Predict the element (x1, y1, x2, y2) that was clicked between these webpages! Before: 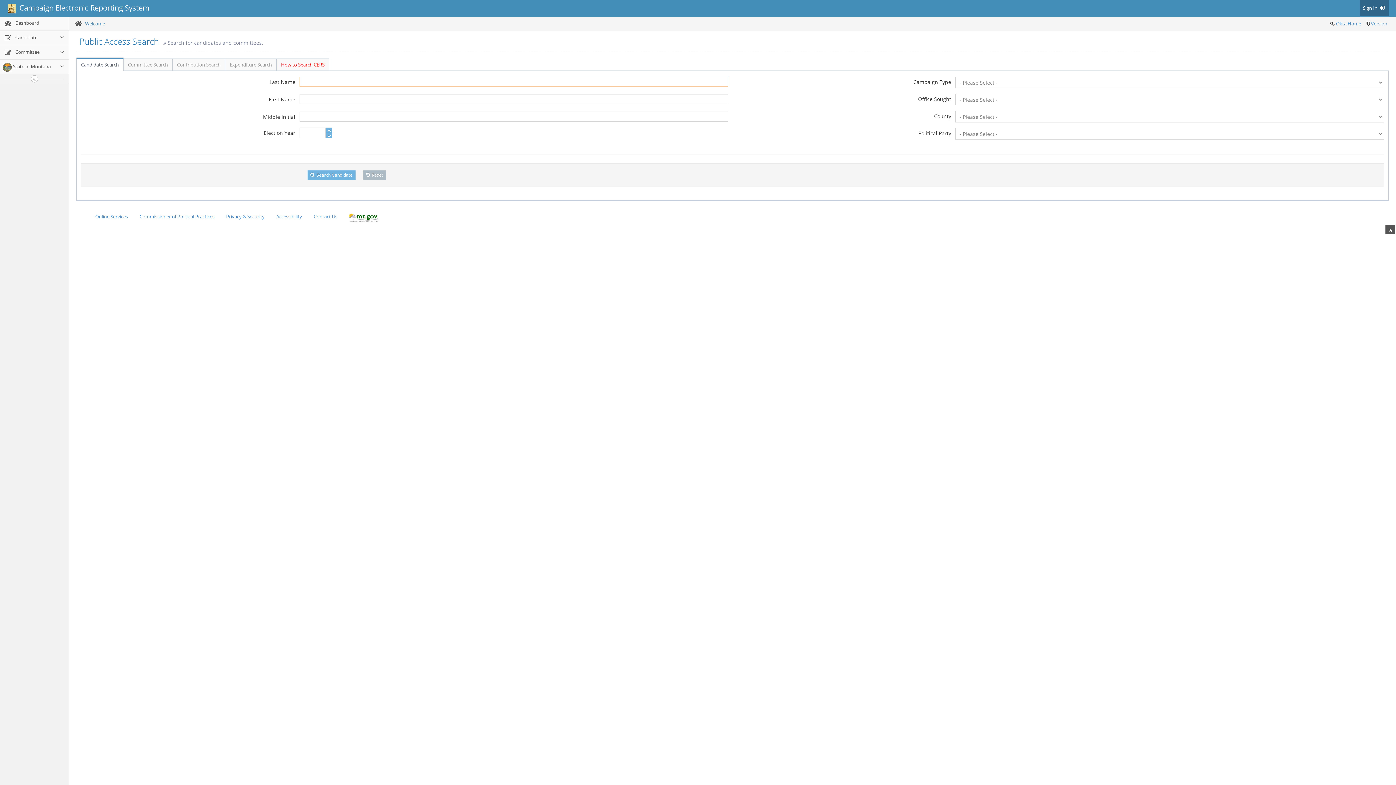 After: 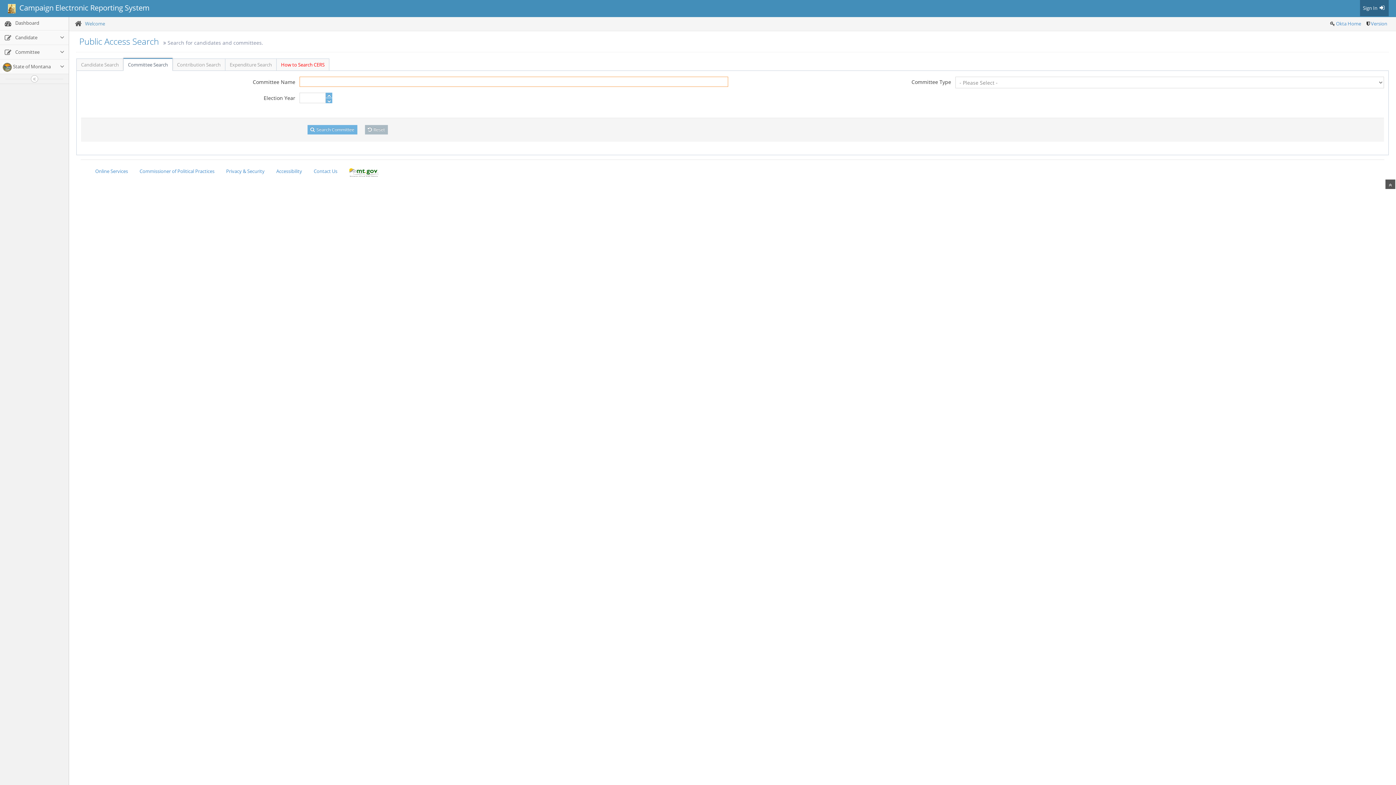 Action: bbox: (123, 58, 172, 70) label: Committee Search